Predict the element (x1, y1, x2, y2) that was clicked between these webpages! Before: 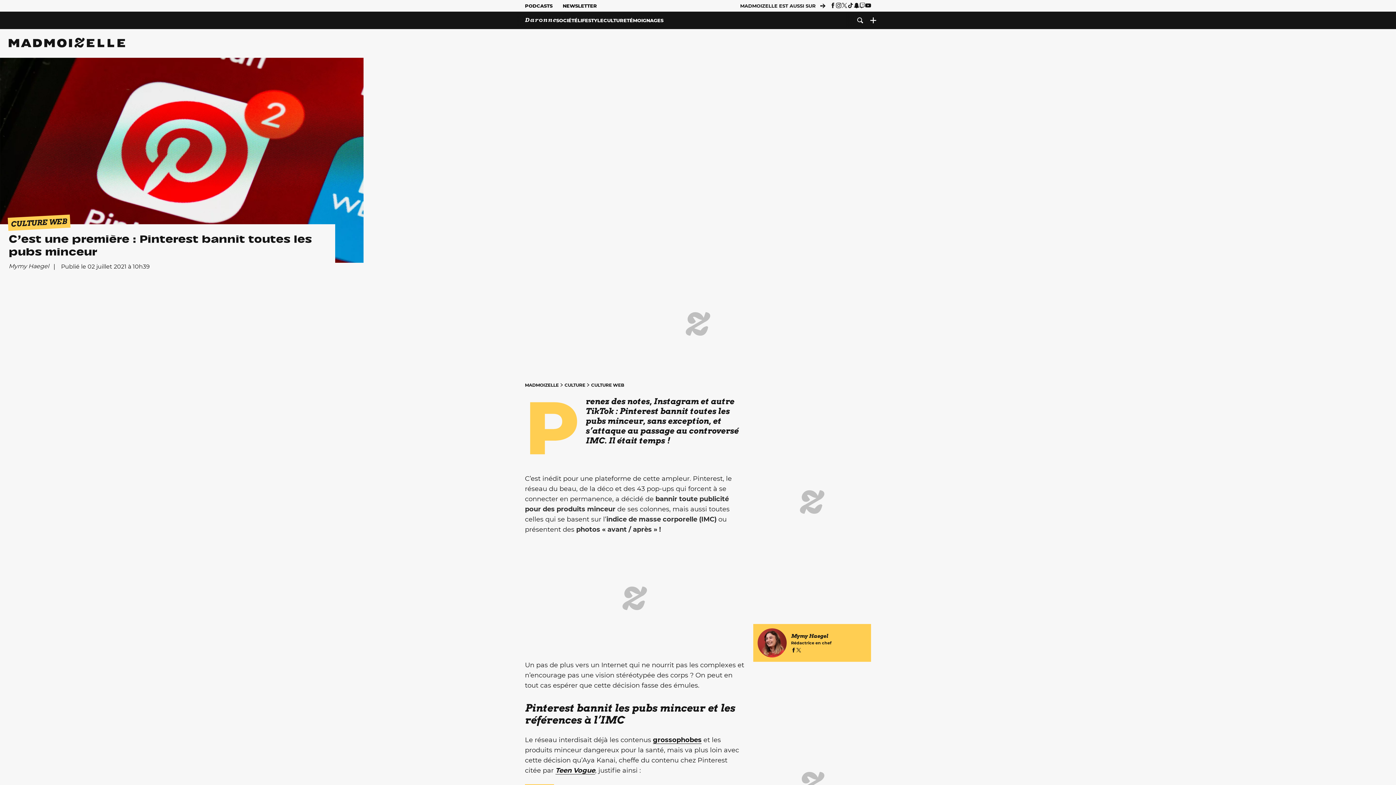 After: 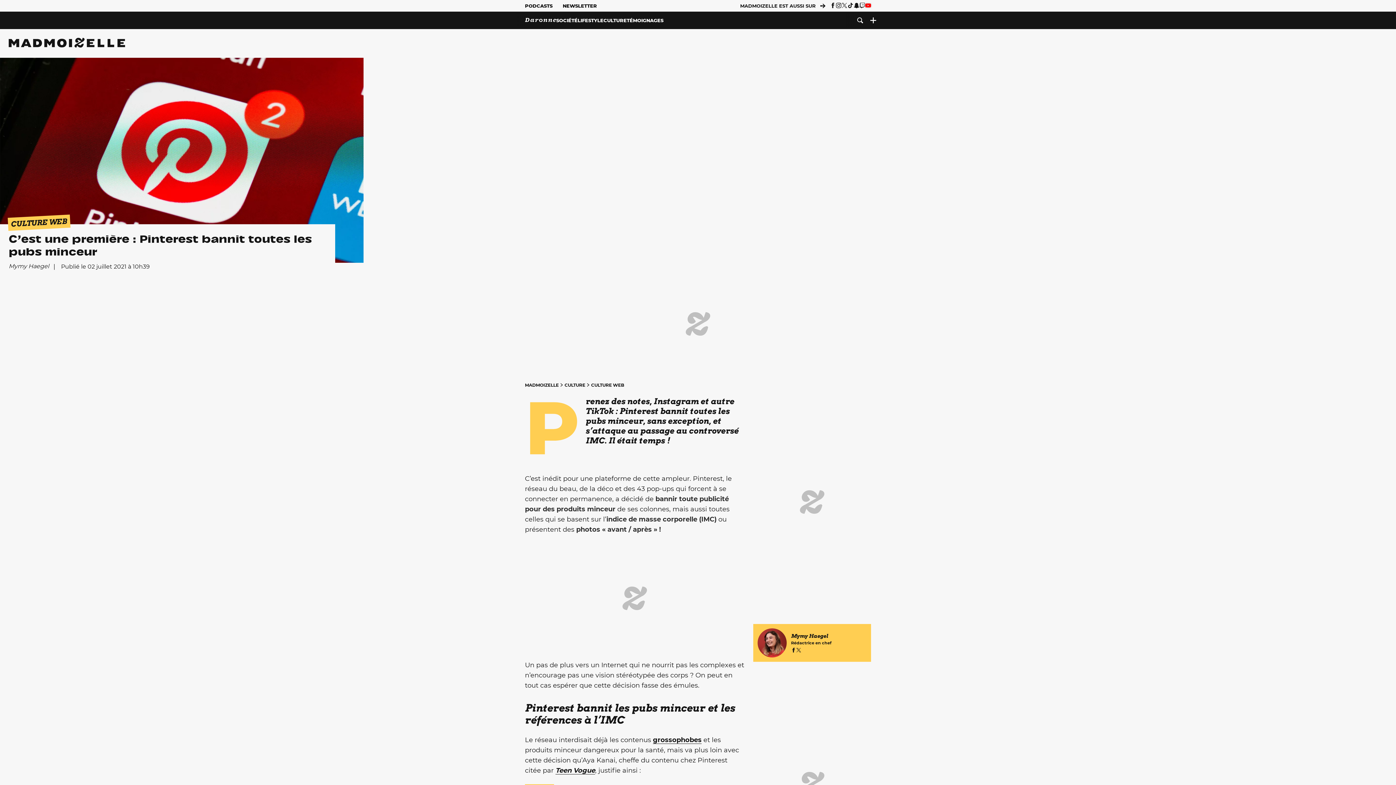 Action: bbox: (865, 2, 871, 8)